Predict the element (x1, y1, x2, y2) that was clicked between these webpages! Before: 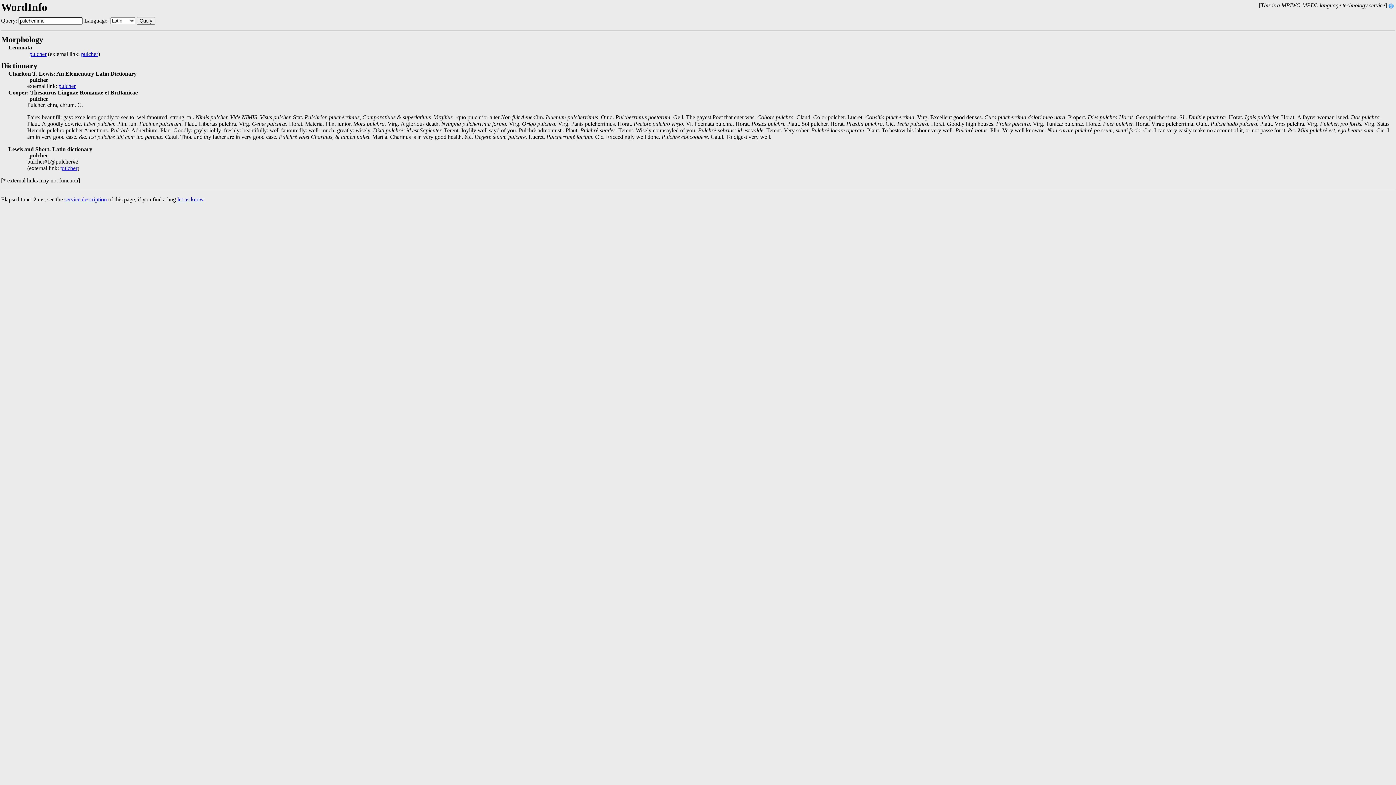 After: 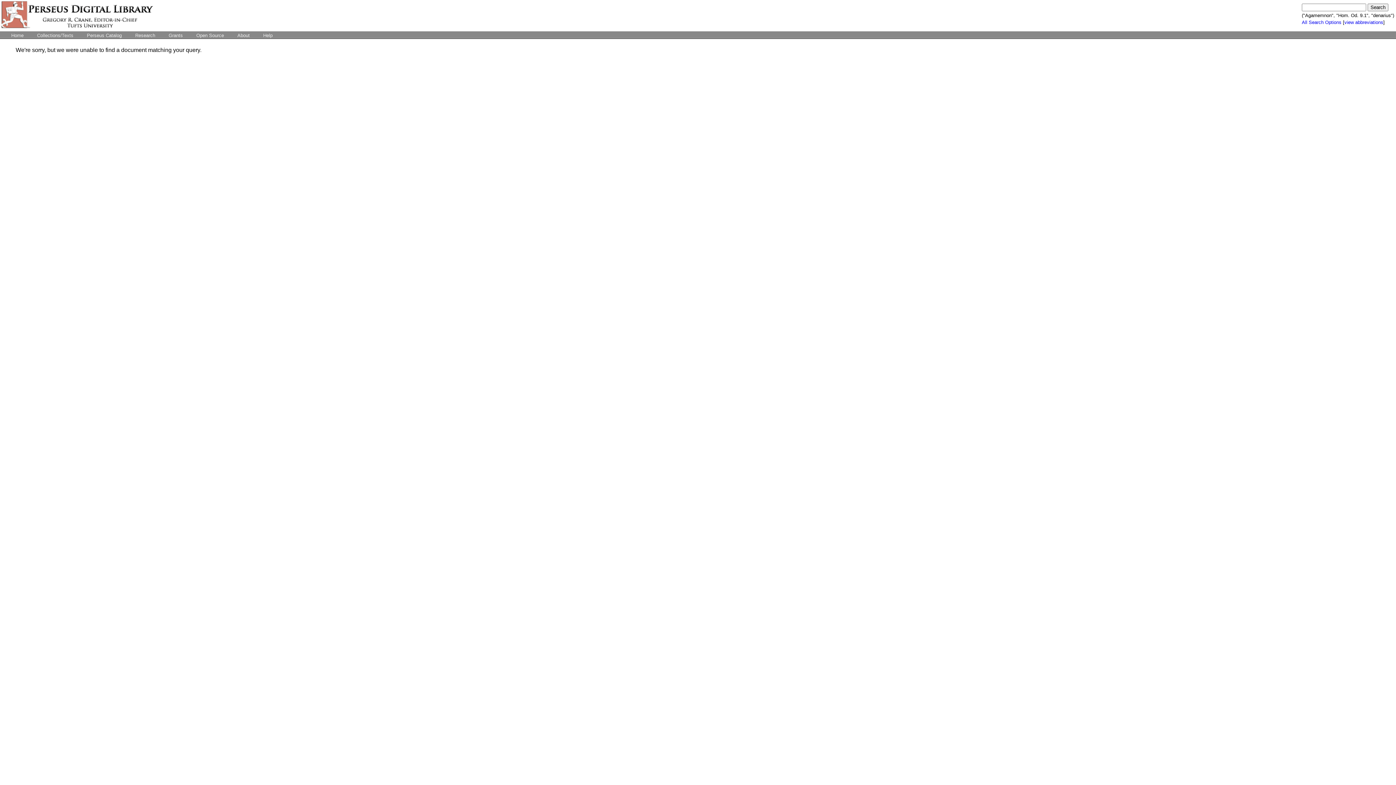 Action: label: pulcher bbox: (60, 165, 77, 171)